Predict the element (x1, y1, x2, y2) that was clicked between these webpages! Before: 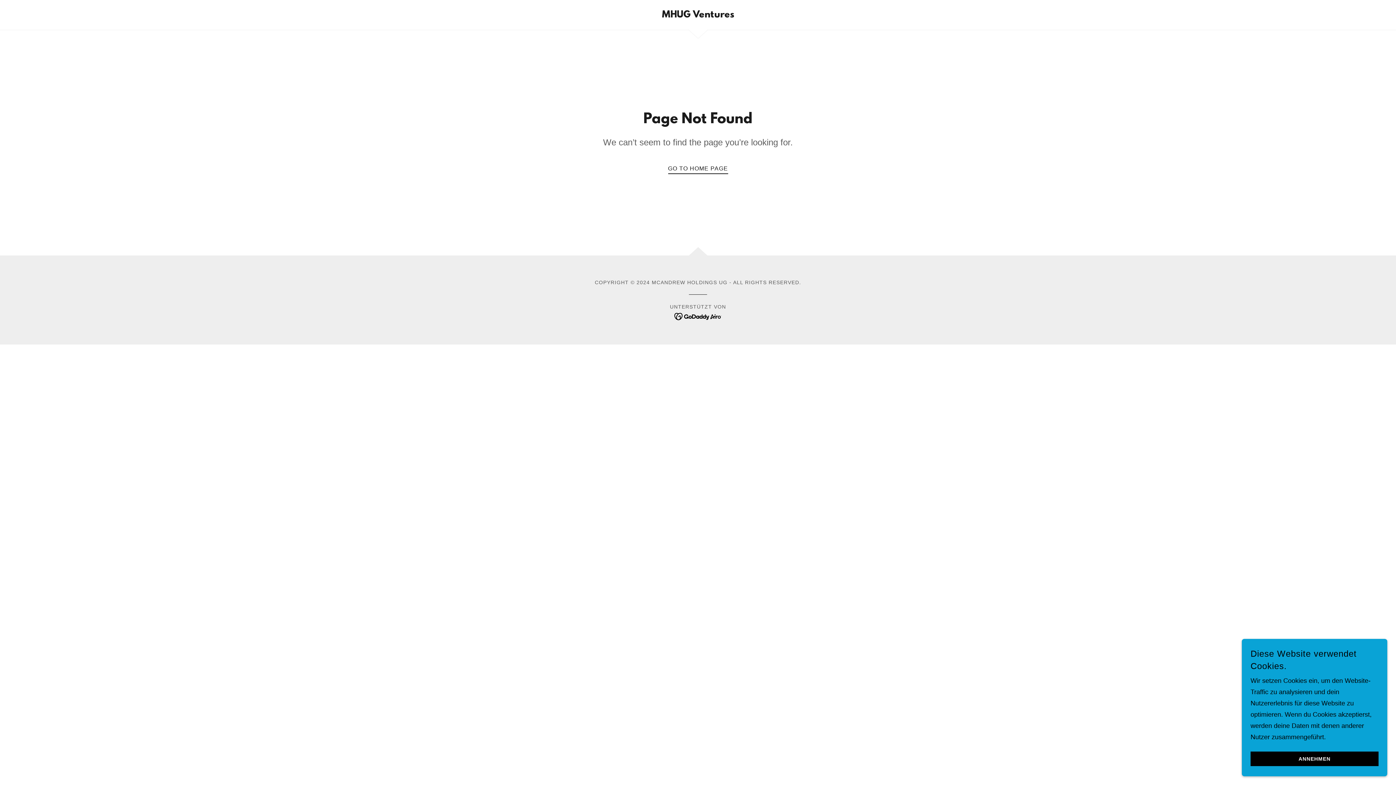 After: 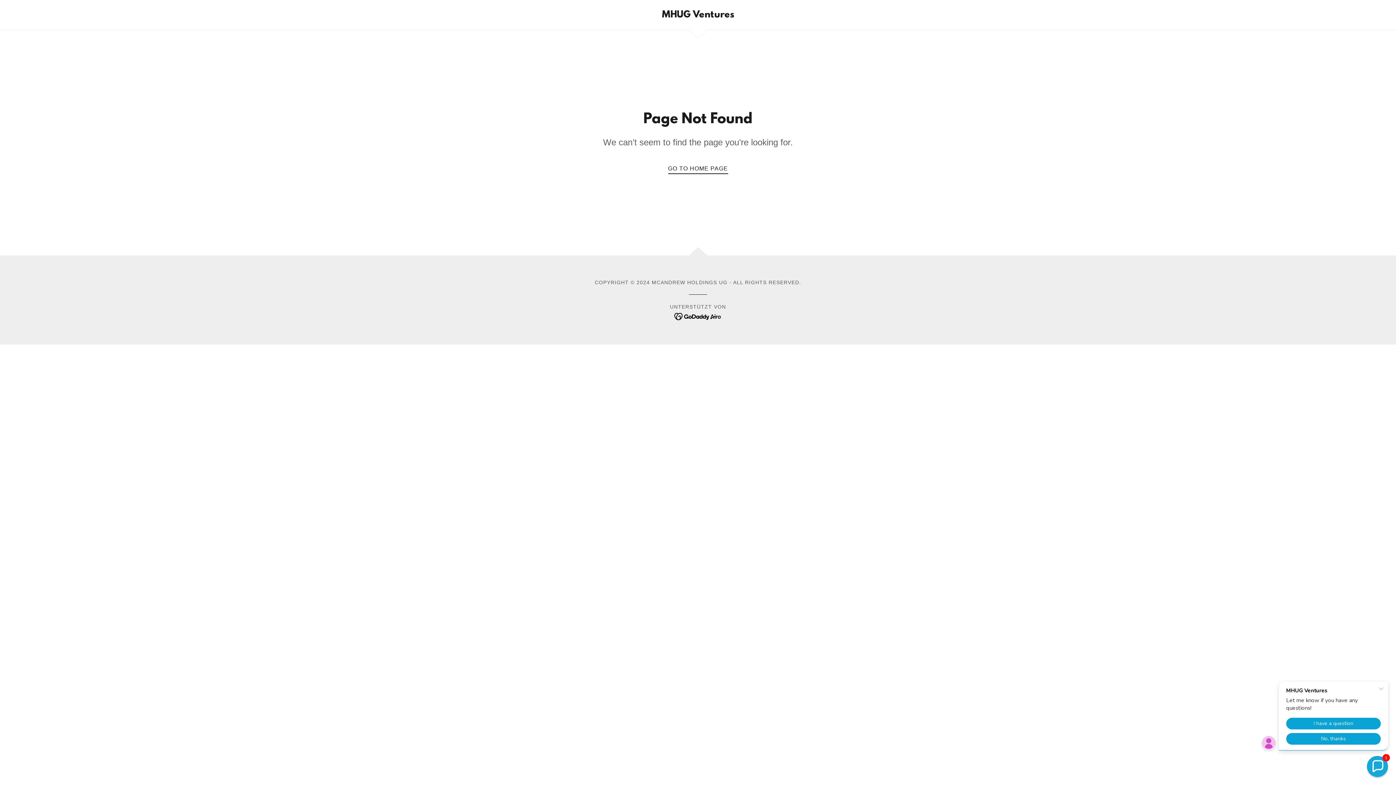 Action: label: ANNEHMEN bbox: (1250, 752, 1378, 766)